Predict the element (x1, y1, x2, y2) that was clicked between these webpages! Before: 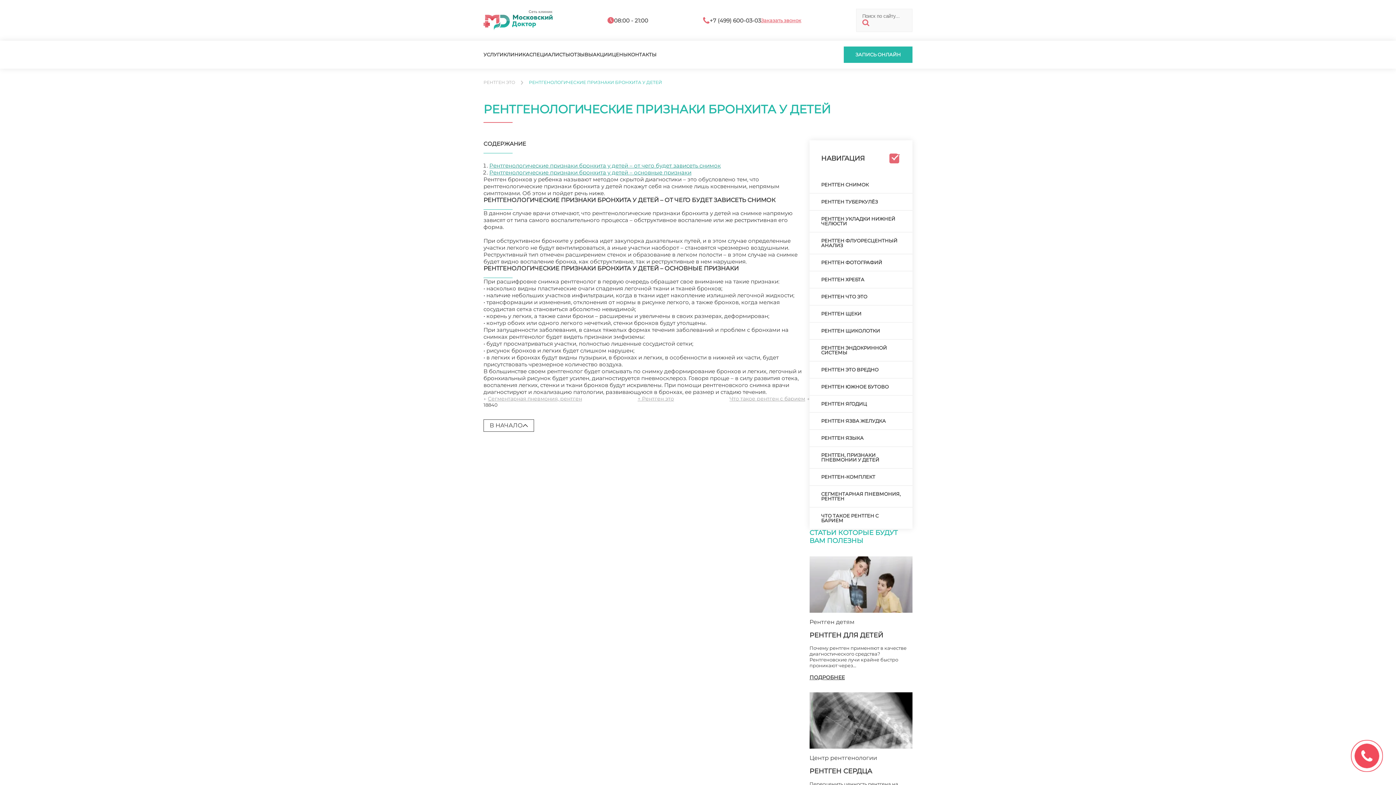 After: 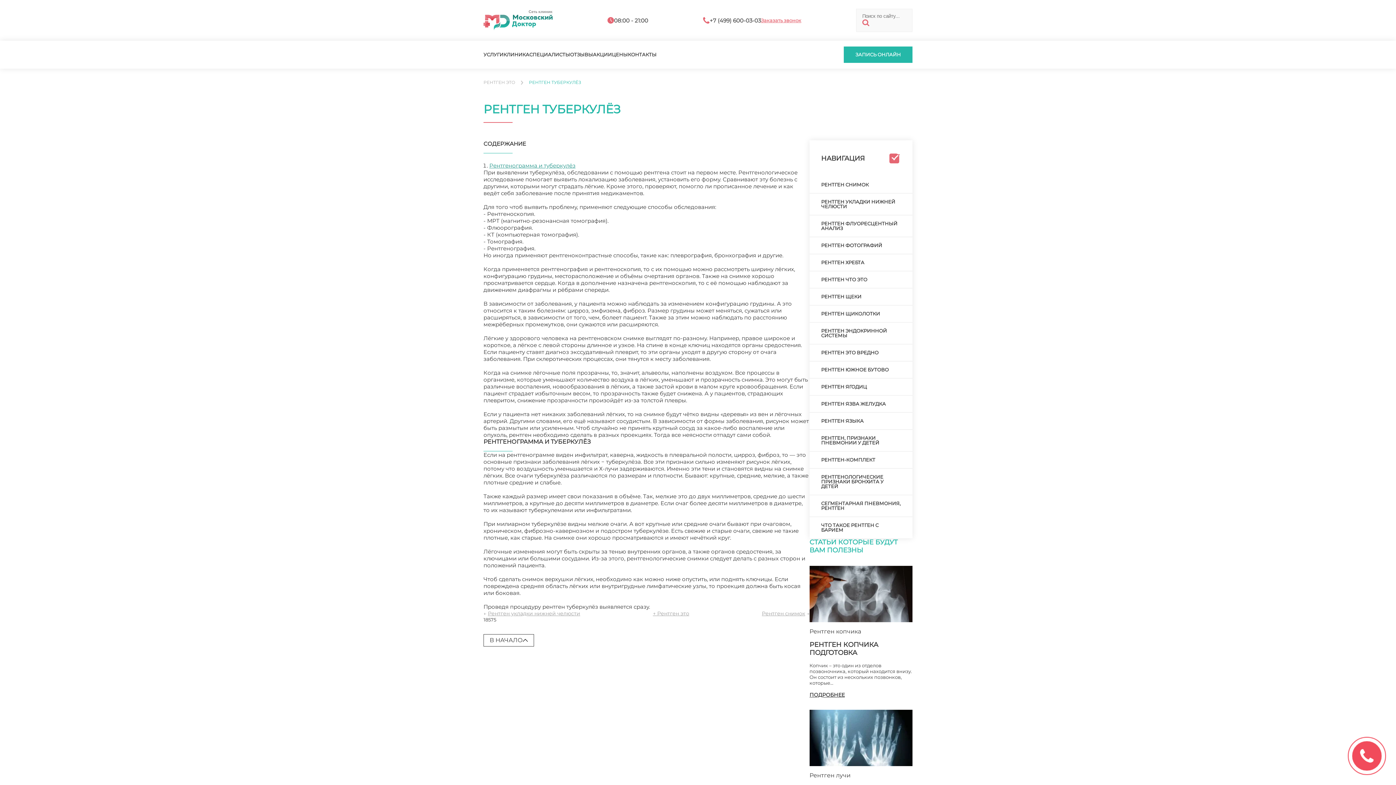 Action: bbox: (809, 193, 912, 210) label: РЕНТГЕН ТУБЕРКУЛЁЗ